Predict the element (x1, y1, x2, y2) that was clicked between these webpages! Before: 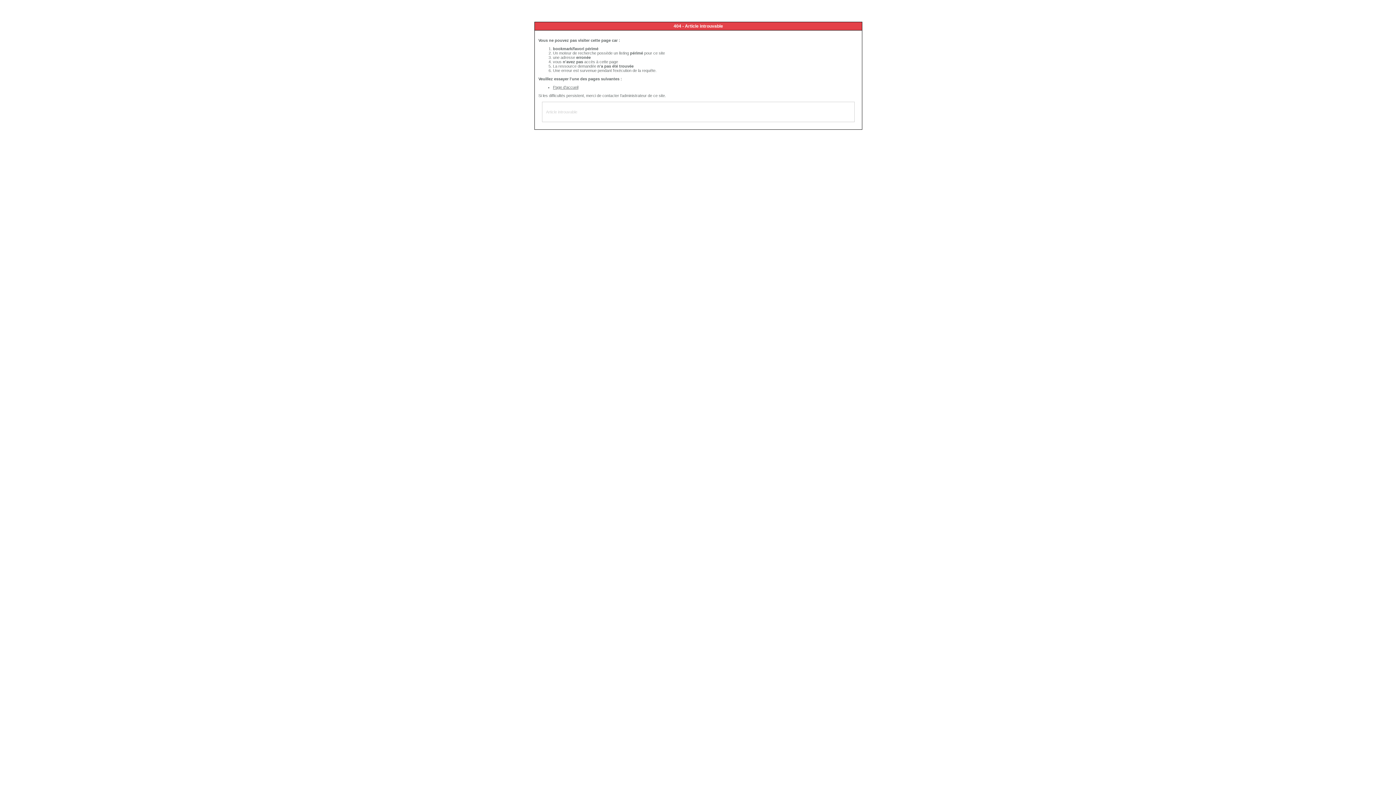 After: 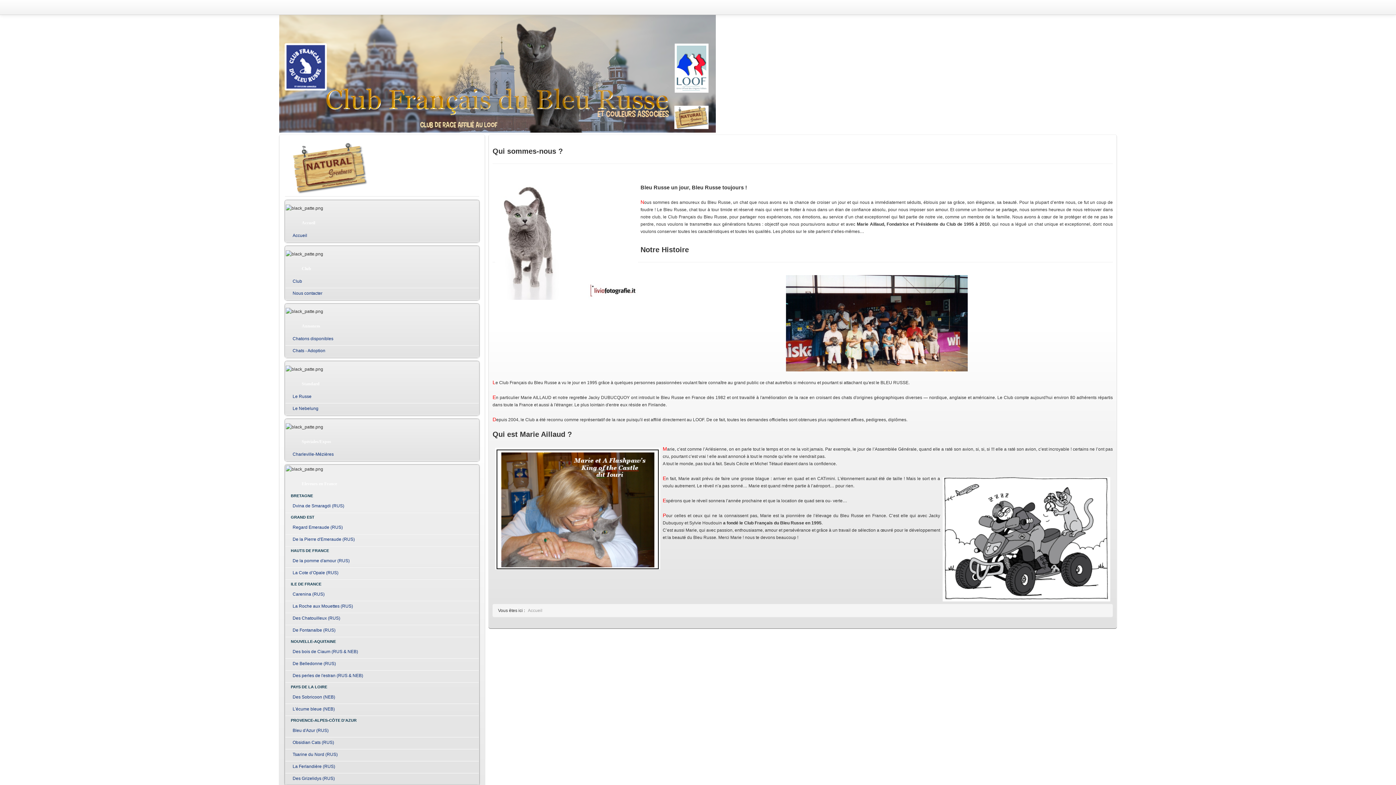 Action: label: Page d'accueil bbox: (553, 85, 578, 89)